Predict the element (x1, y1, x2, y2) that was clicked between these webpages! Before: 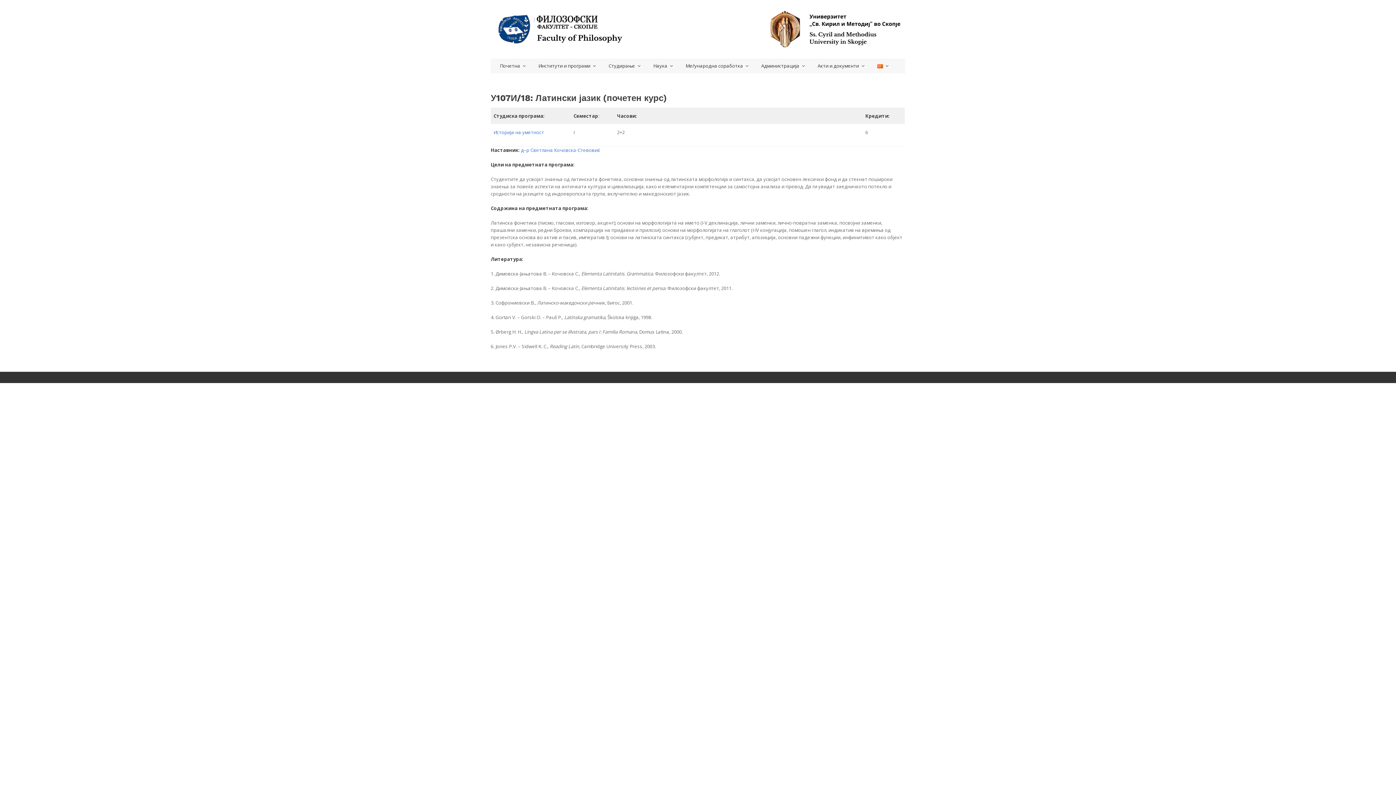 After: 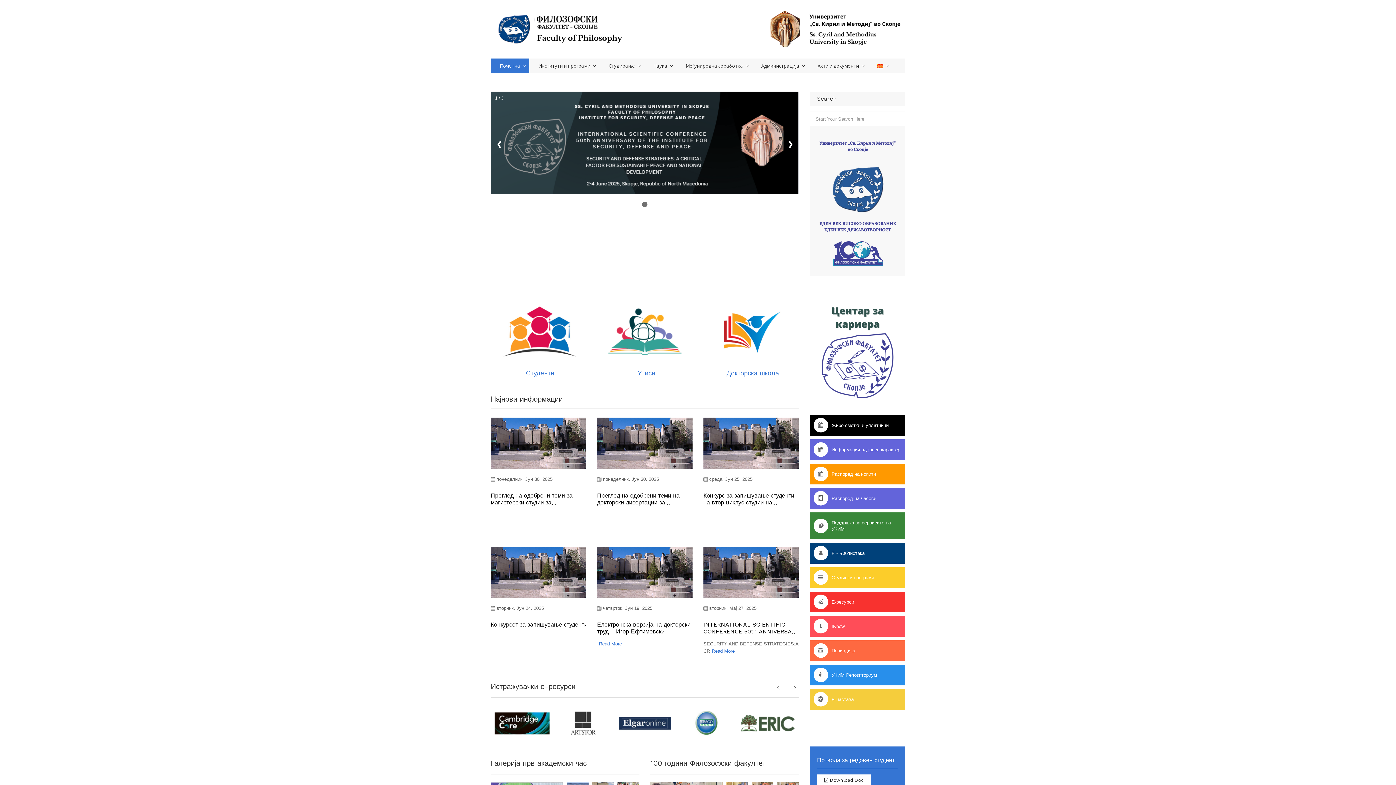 Action: label: Почетна bbox: (490, 58, 529, 73)